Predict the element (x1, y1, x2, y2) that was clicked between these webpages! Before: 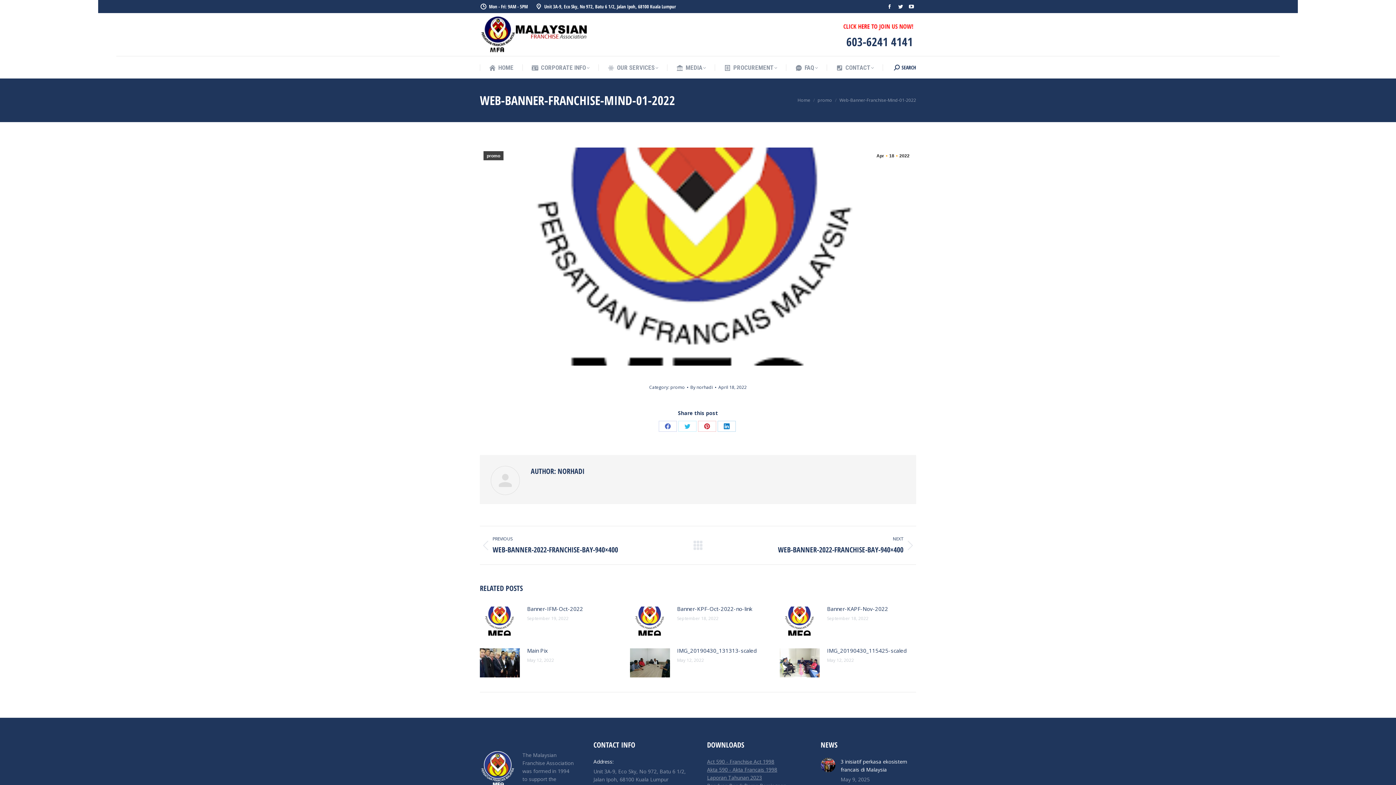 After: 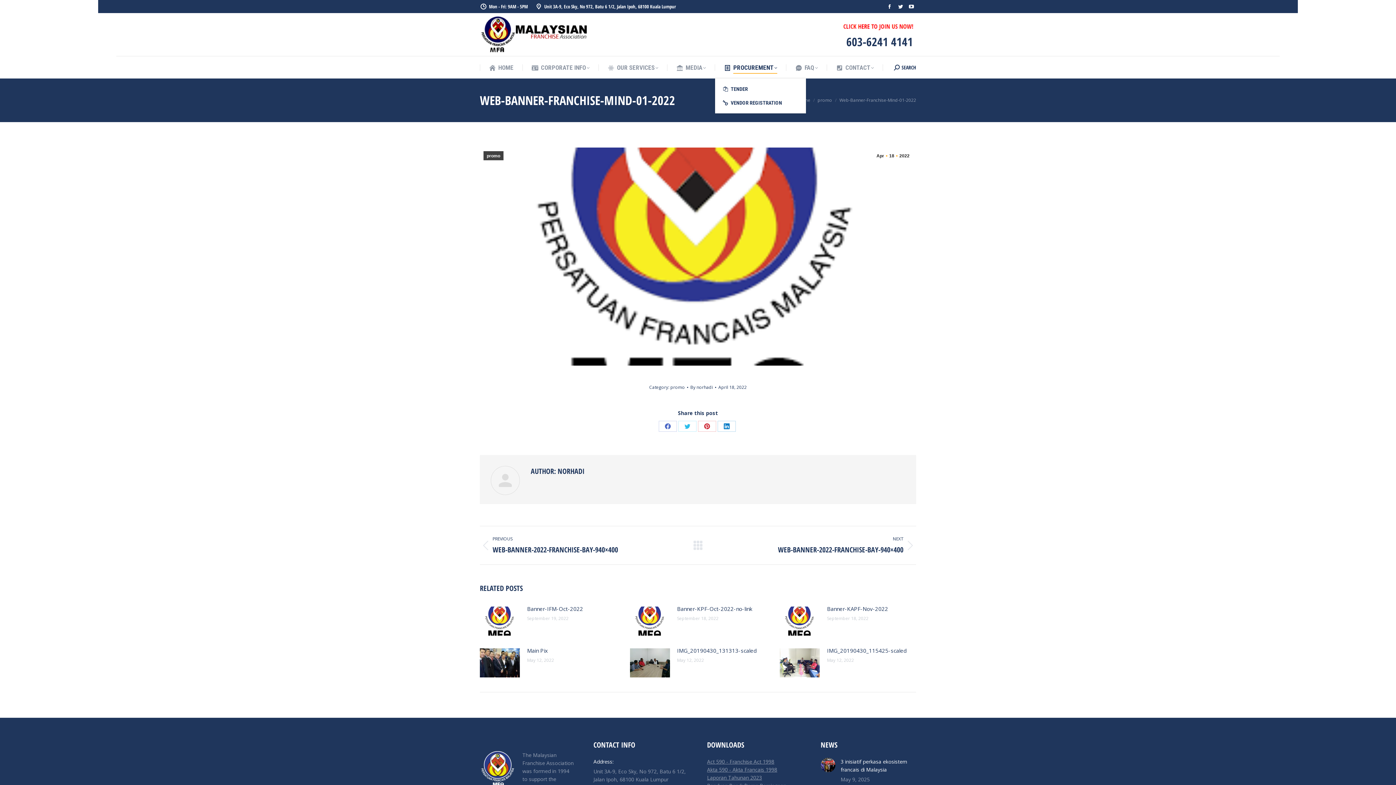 Action: bbox: (724, 62, 777, 73) label: PROCUREMENT